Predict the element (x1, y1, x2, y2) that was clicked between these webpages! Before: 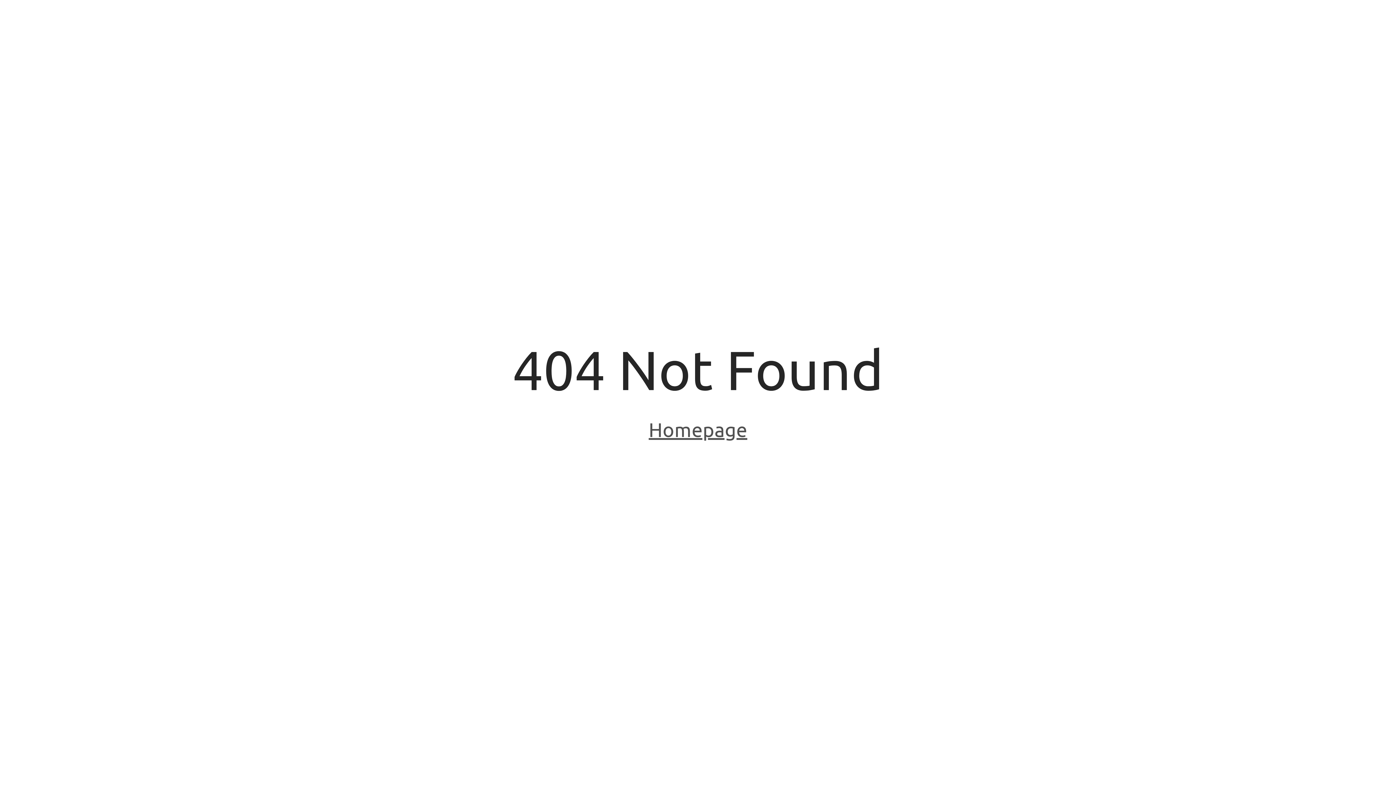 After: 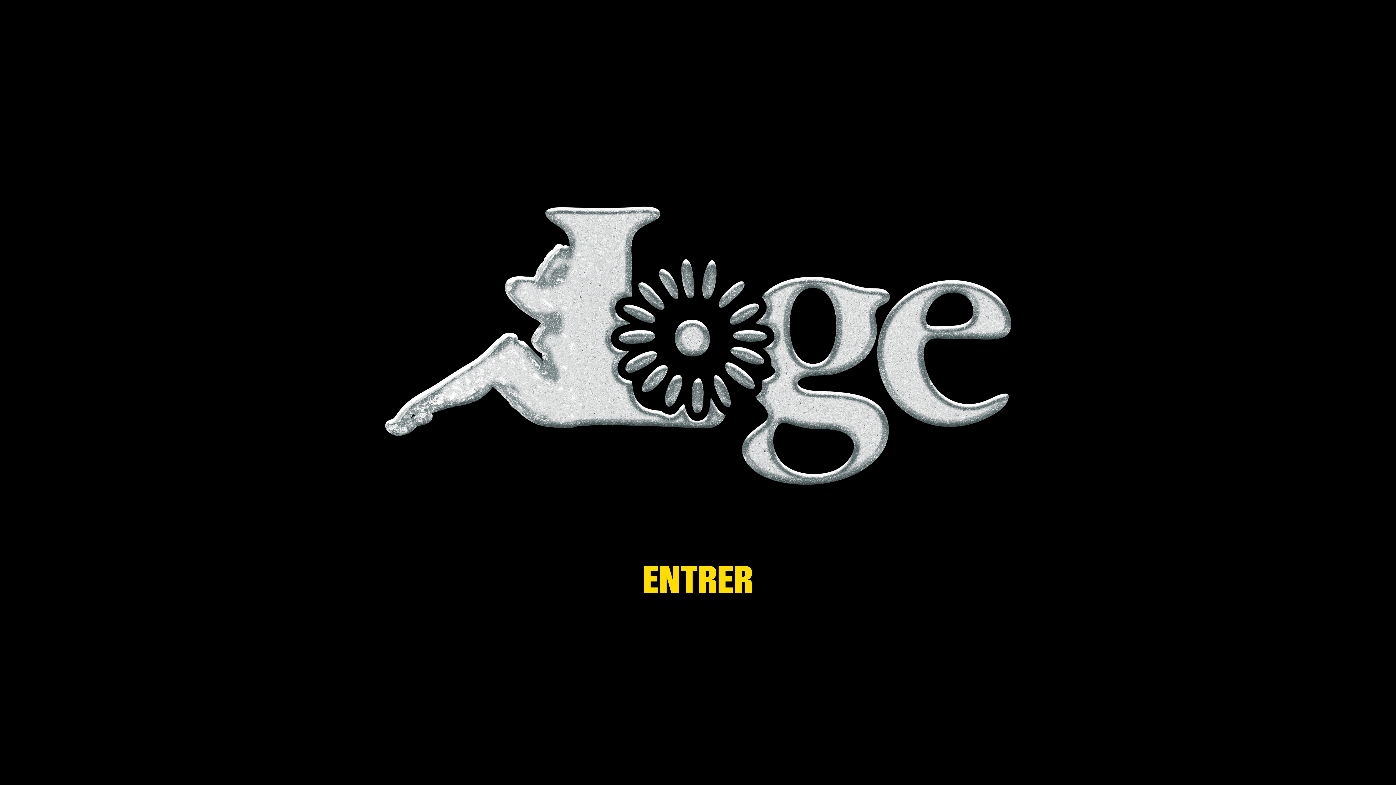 Action: label: Homepage bbox: (648, 418, 747, 443)